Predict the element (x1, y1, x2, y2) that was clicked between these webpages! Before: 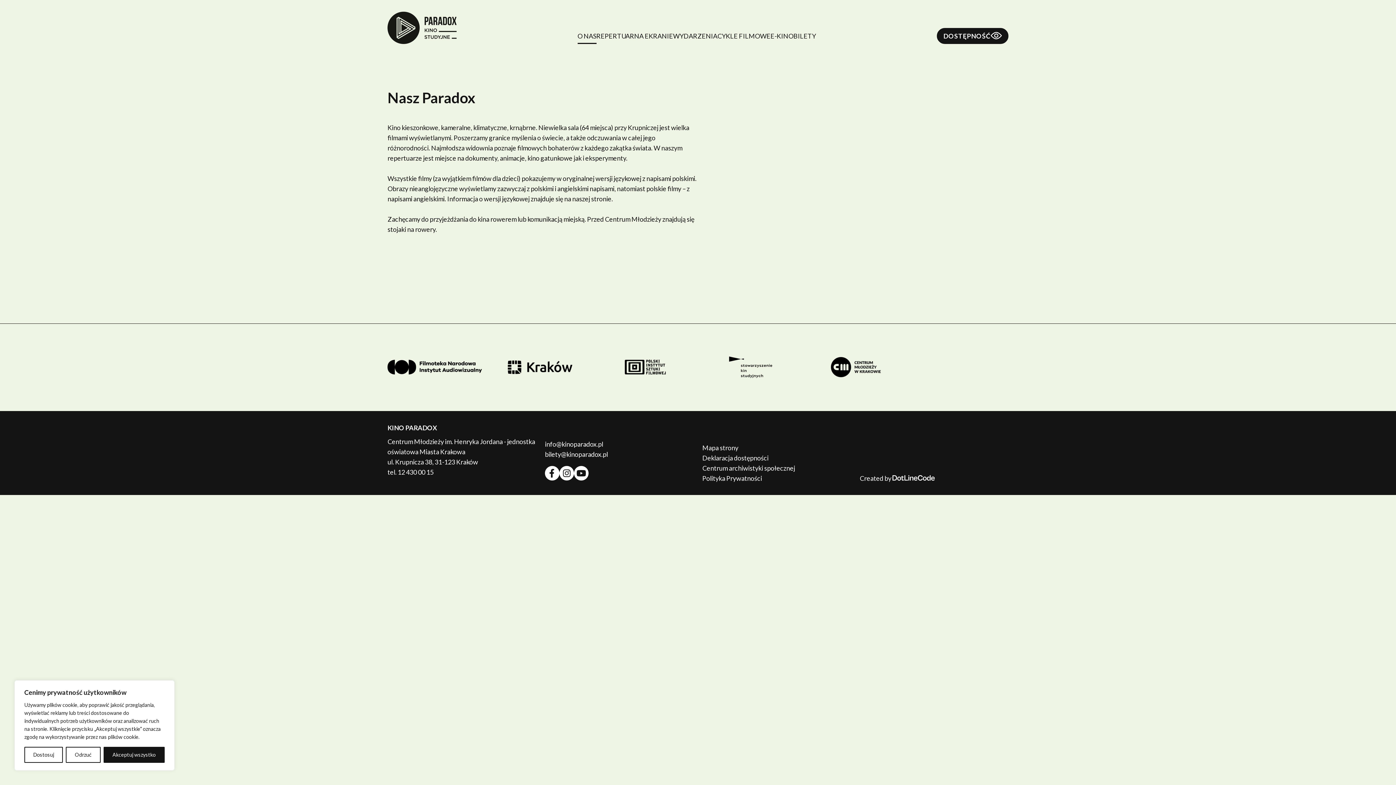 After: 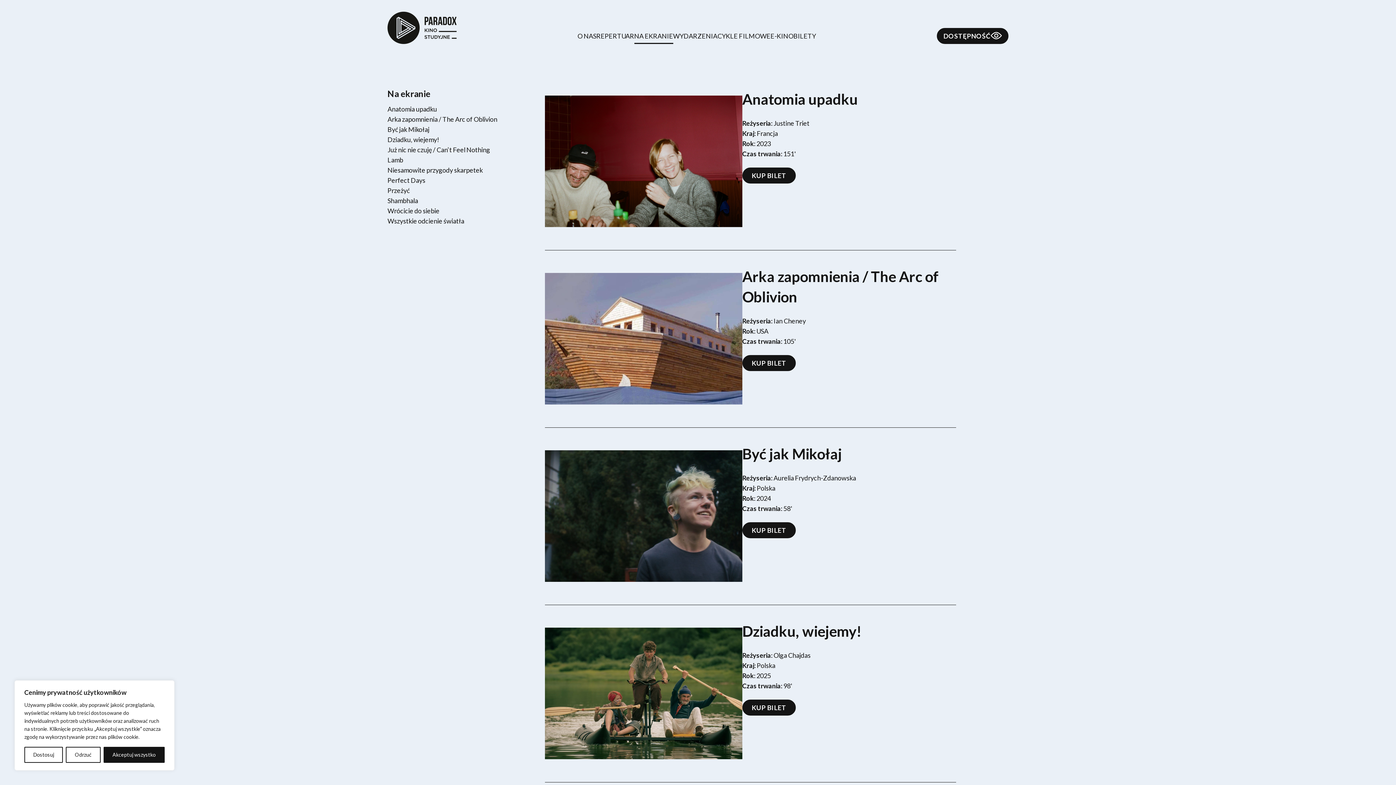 Action: label: NA EKRANIE bbox: (634, 27, 673, 43)